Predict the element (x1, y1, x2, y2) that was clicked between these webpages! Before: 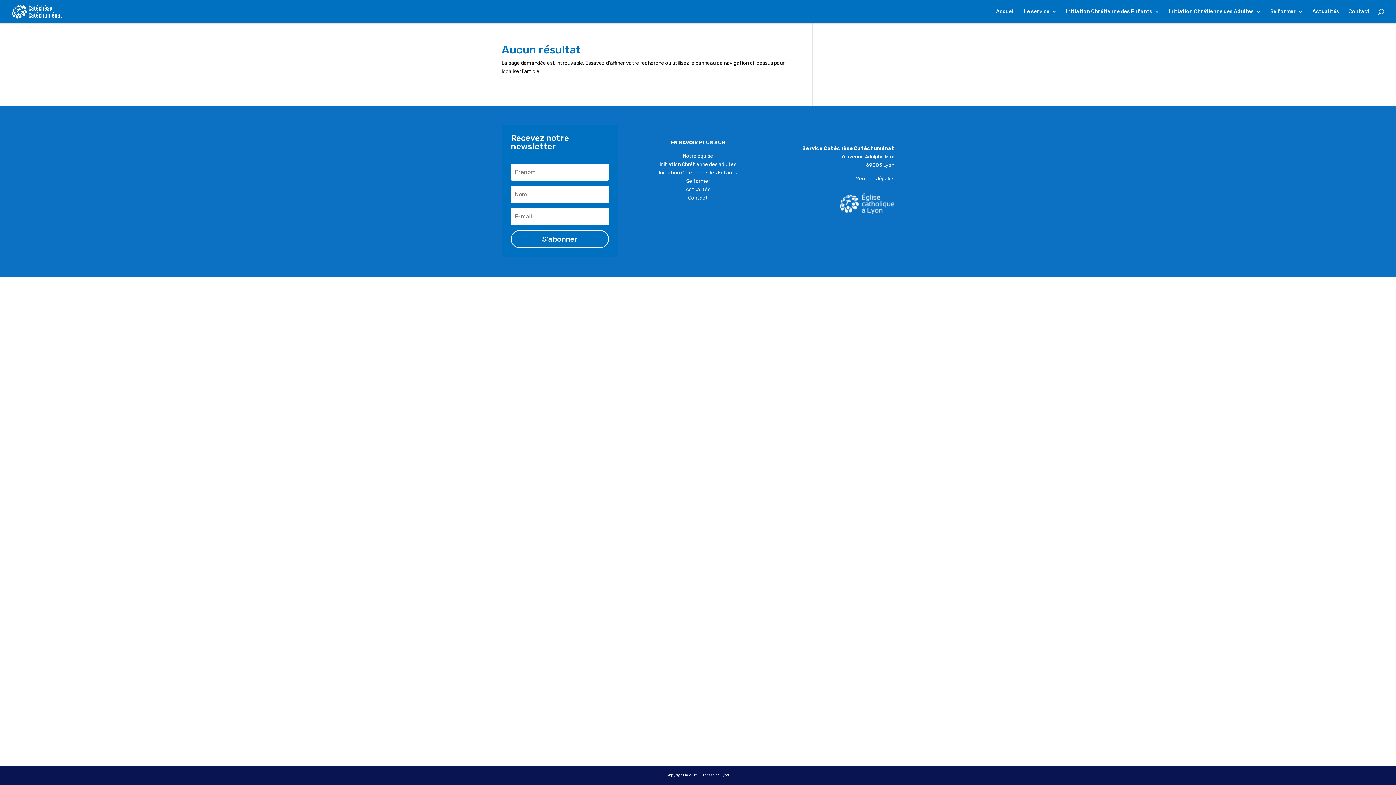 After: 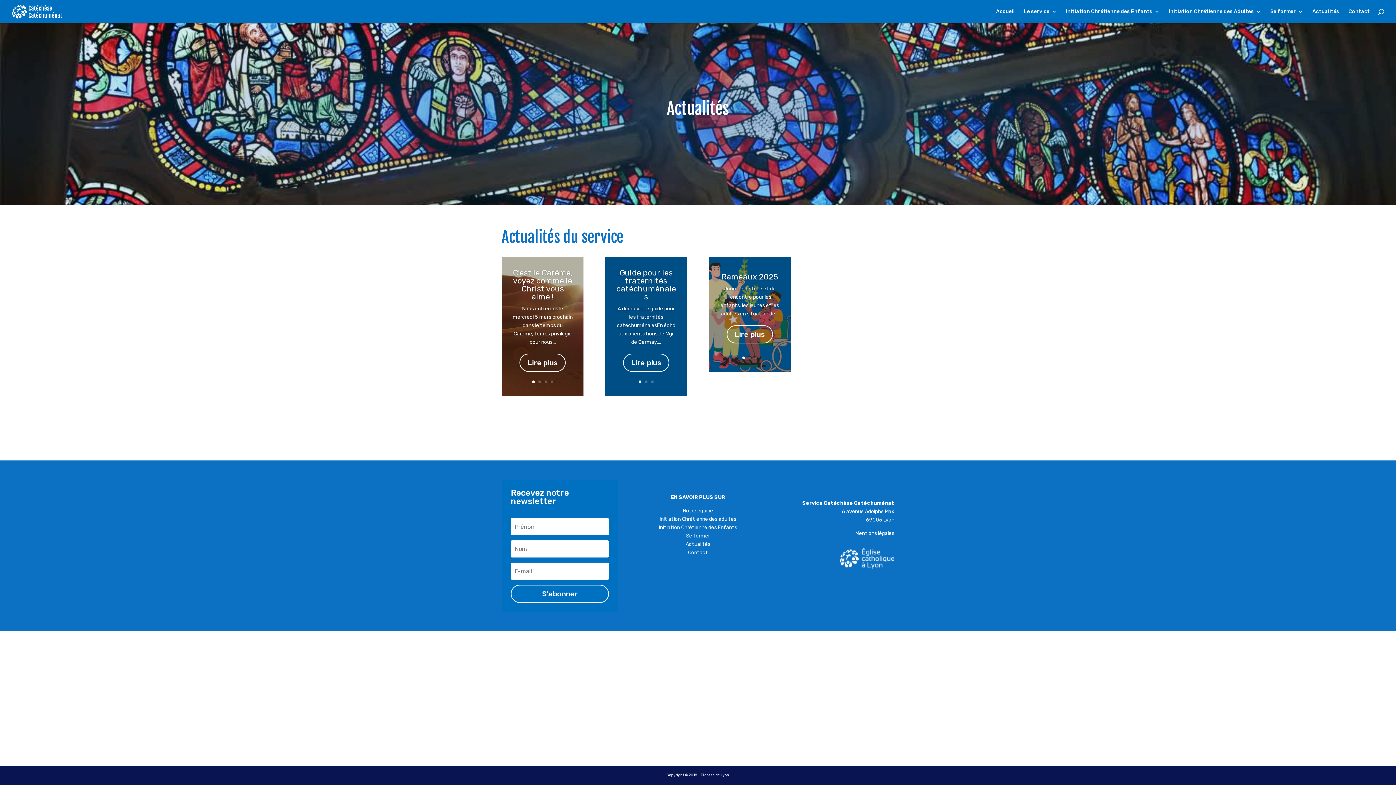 Action: bbox: (1312, 9, 1339, 23) label: Actualités